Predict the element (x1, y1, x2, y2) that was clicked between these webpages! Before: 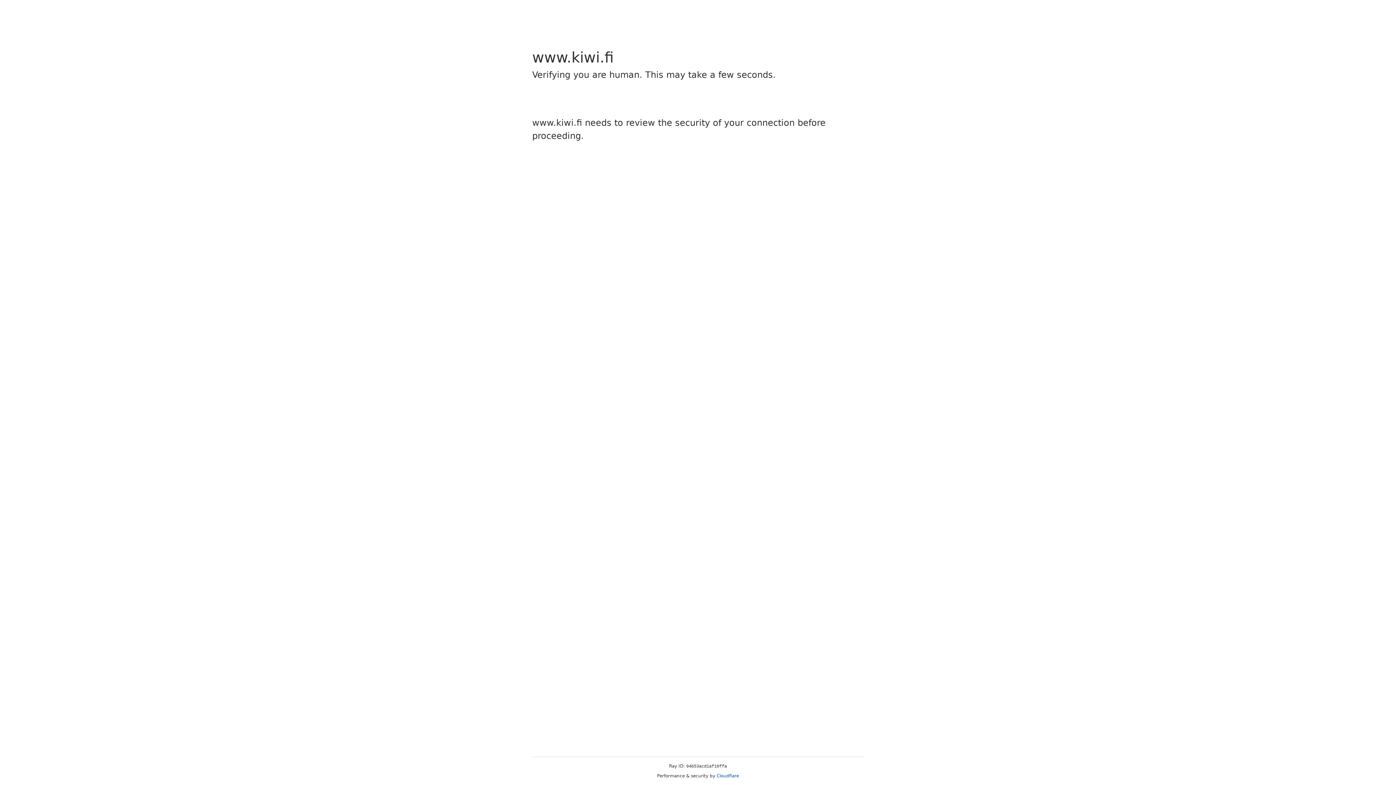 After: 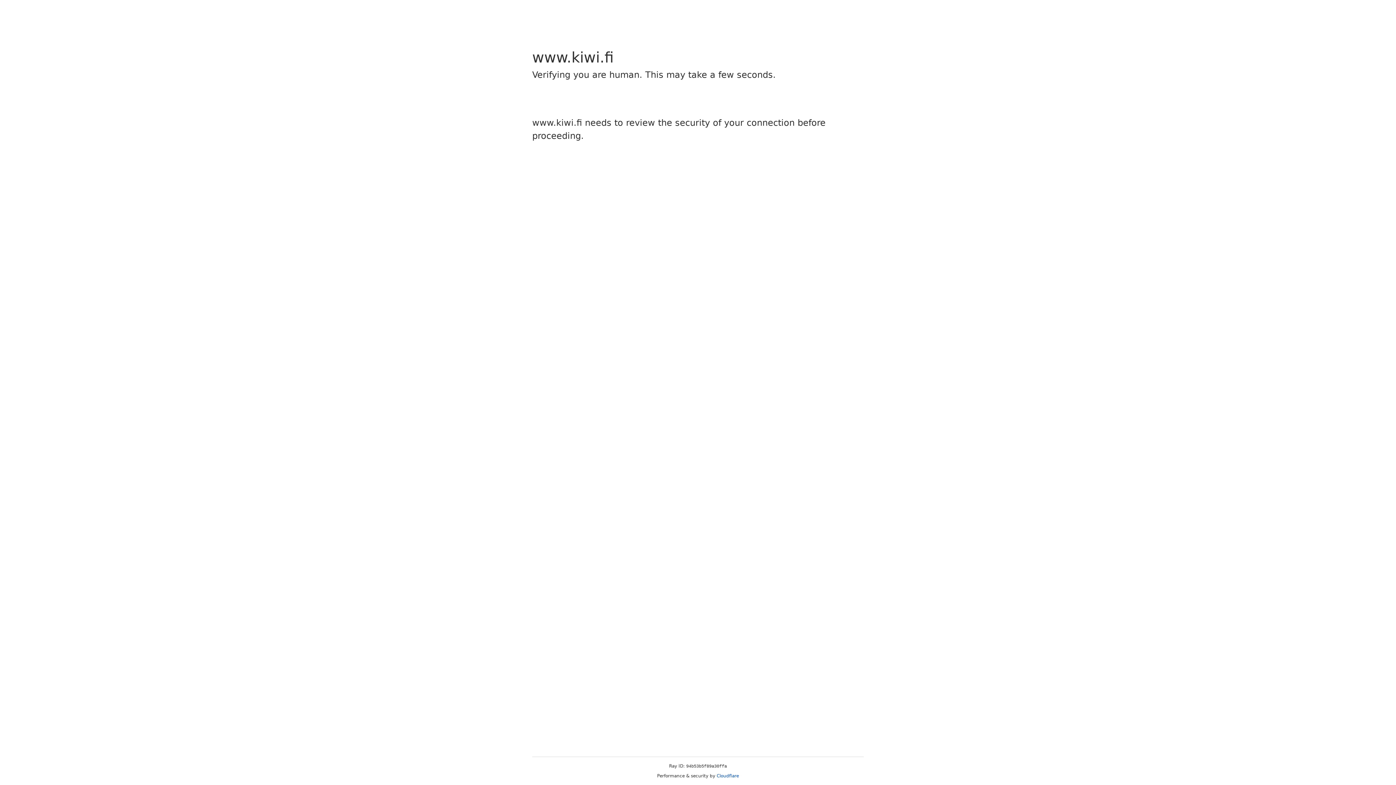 Action: bbox: (716, 773, 739, 778) label: Cloudflare